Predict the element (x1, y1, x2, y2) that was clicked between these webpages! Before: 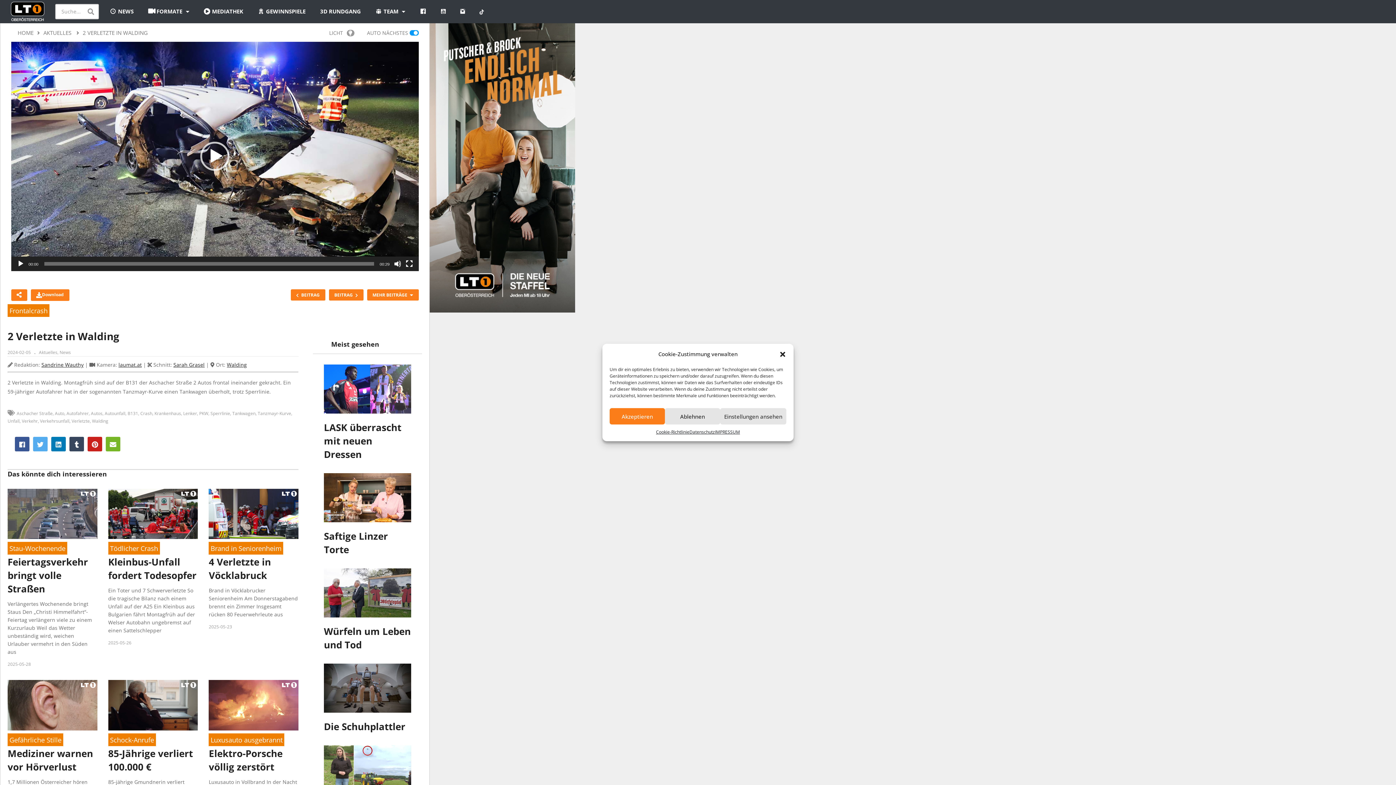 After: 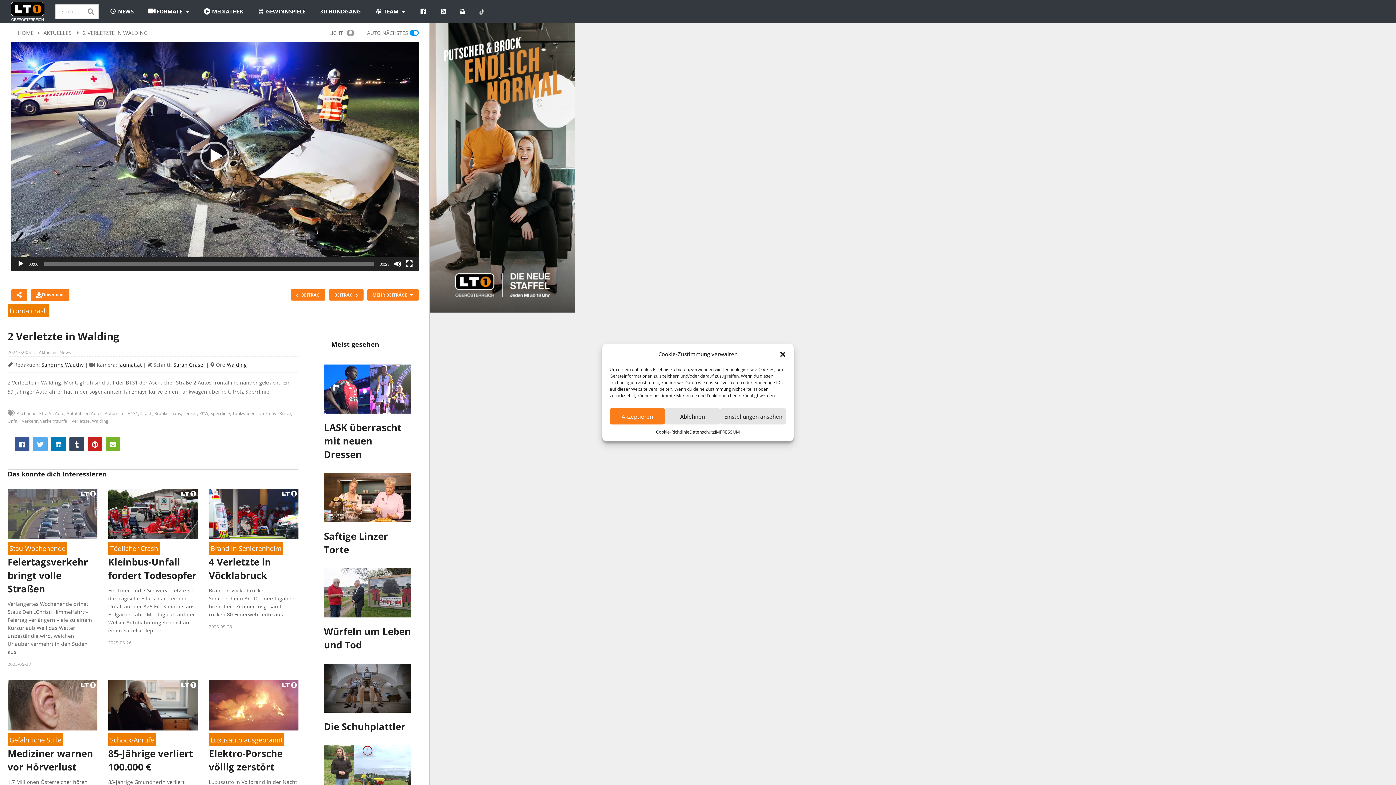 Action: label: 2024-02-05 bbox: (7, 348, 30, 356)